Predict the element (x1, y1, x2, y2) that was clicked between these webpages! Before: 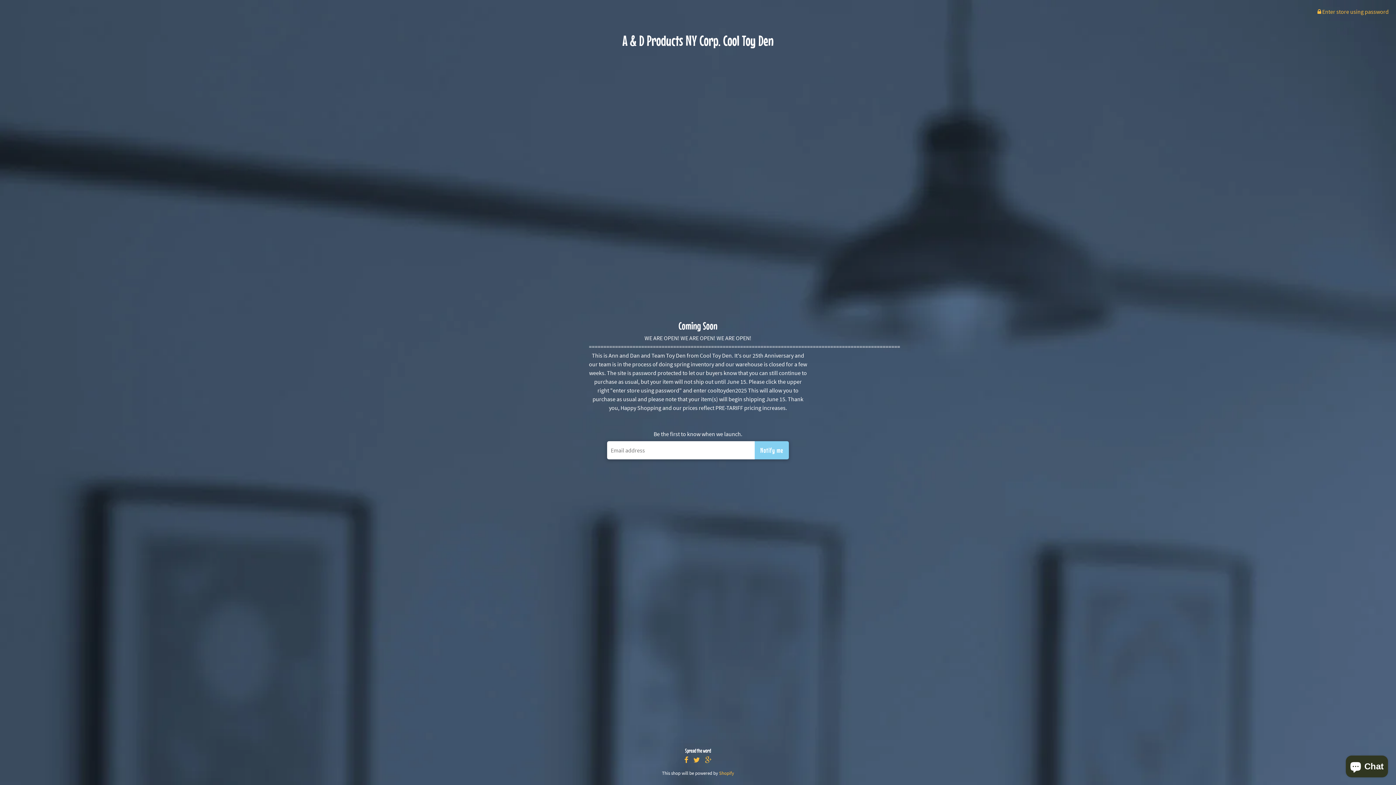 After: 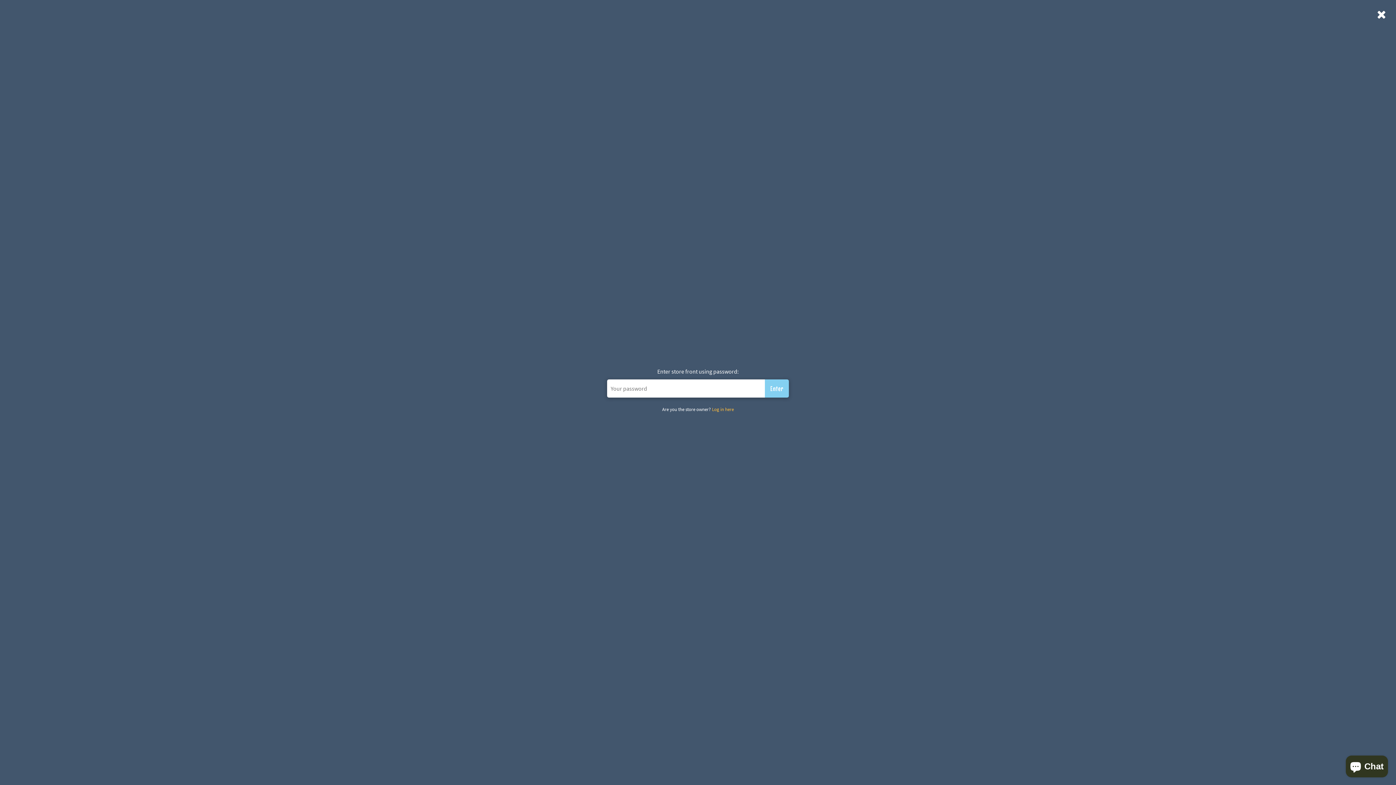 Action: bbox: (1317, 8, 1389, 15) label:  Enter store using password